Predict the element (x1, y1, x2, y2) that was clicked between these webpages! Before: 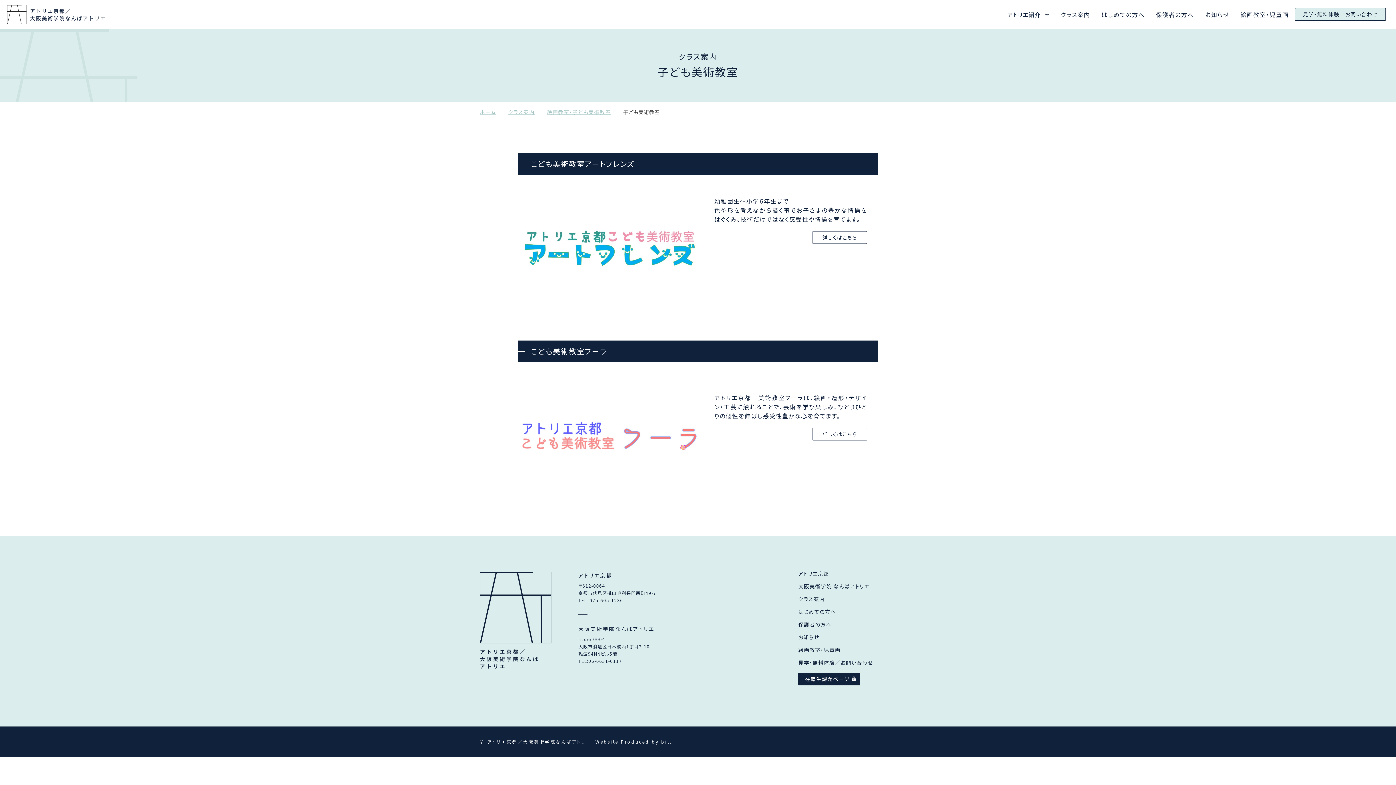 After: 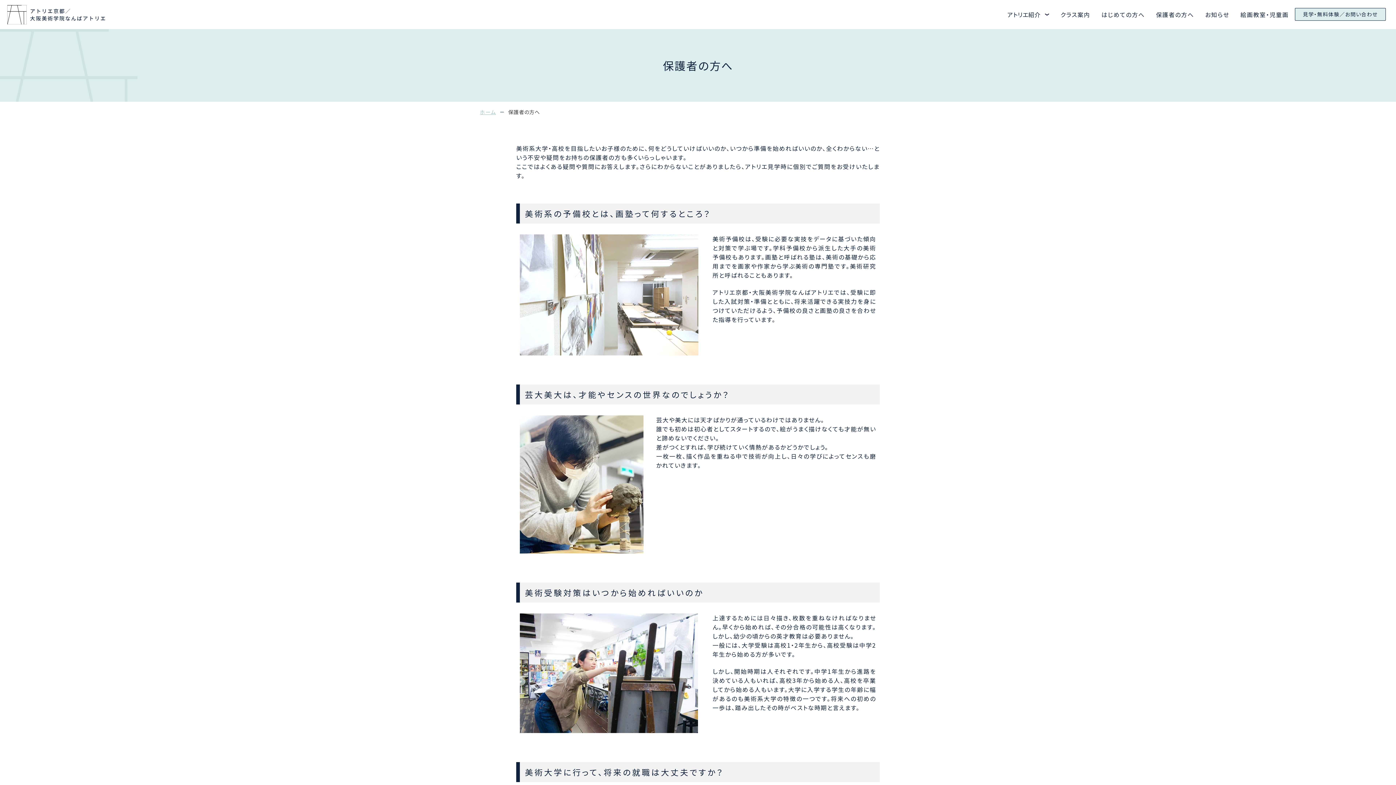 Action: label: 保護者の方へ bbox: (798, 620, 831, 628)